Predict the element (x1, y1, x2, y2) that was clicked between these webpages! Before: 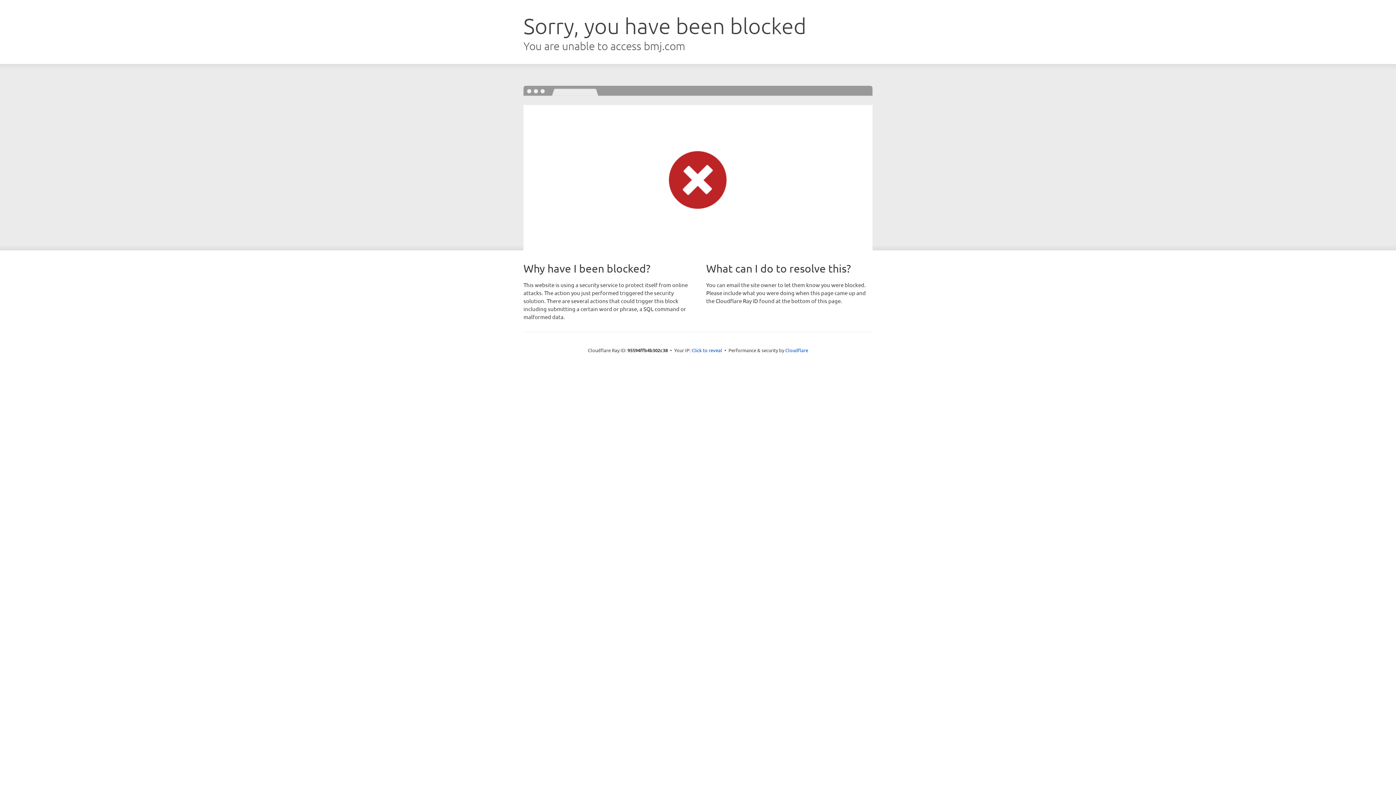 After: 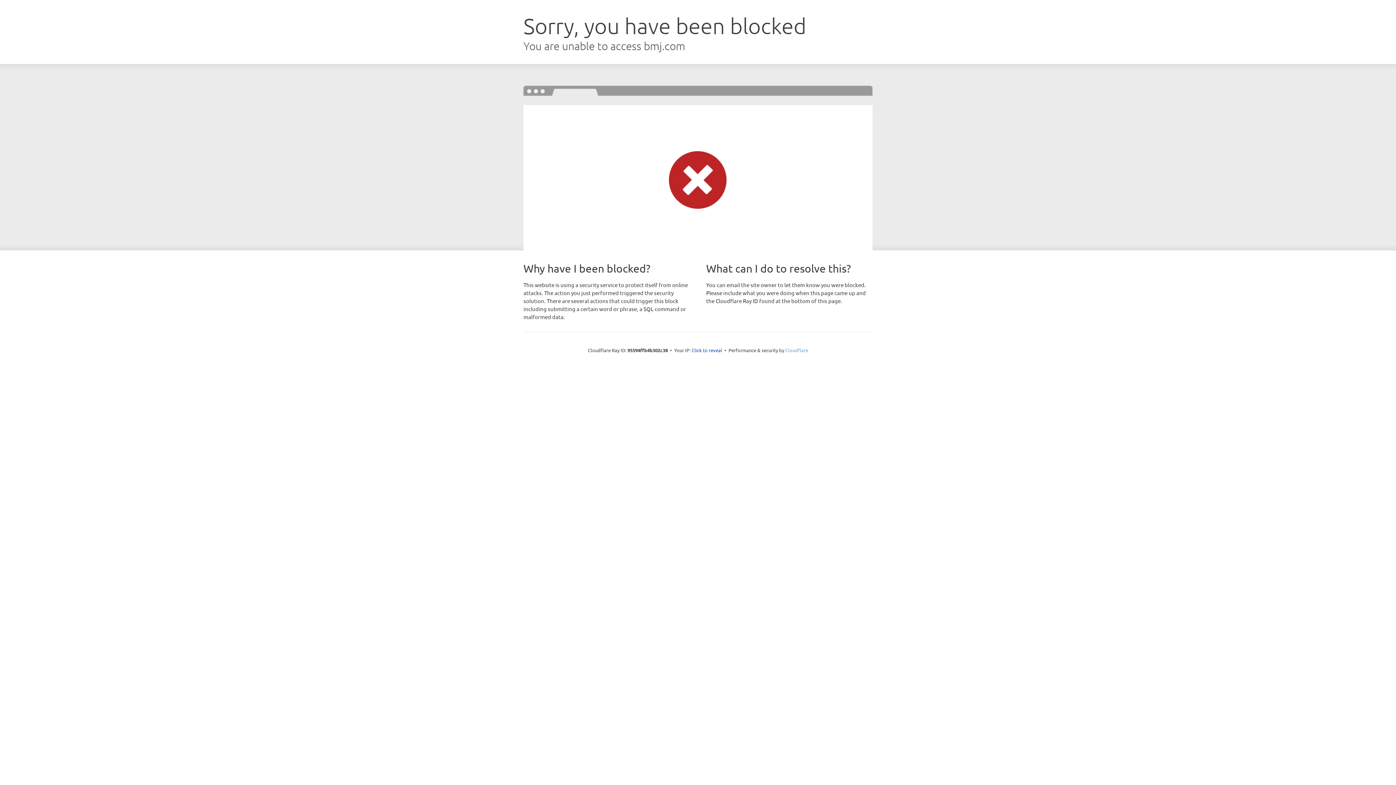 Action: label: Cloudflare bbox: (785, 347, 808, 353)